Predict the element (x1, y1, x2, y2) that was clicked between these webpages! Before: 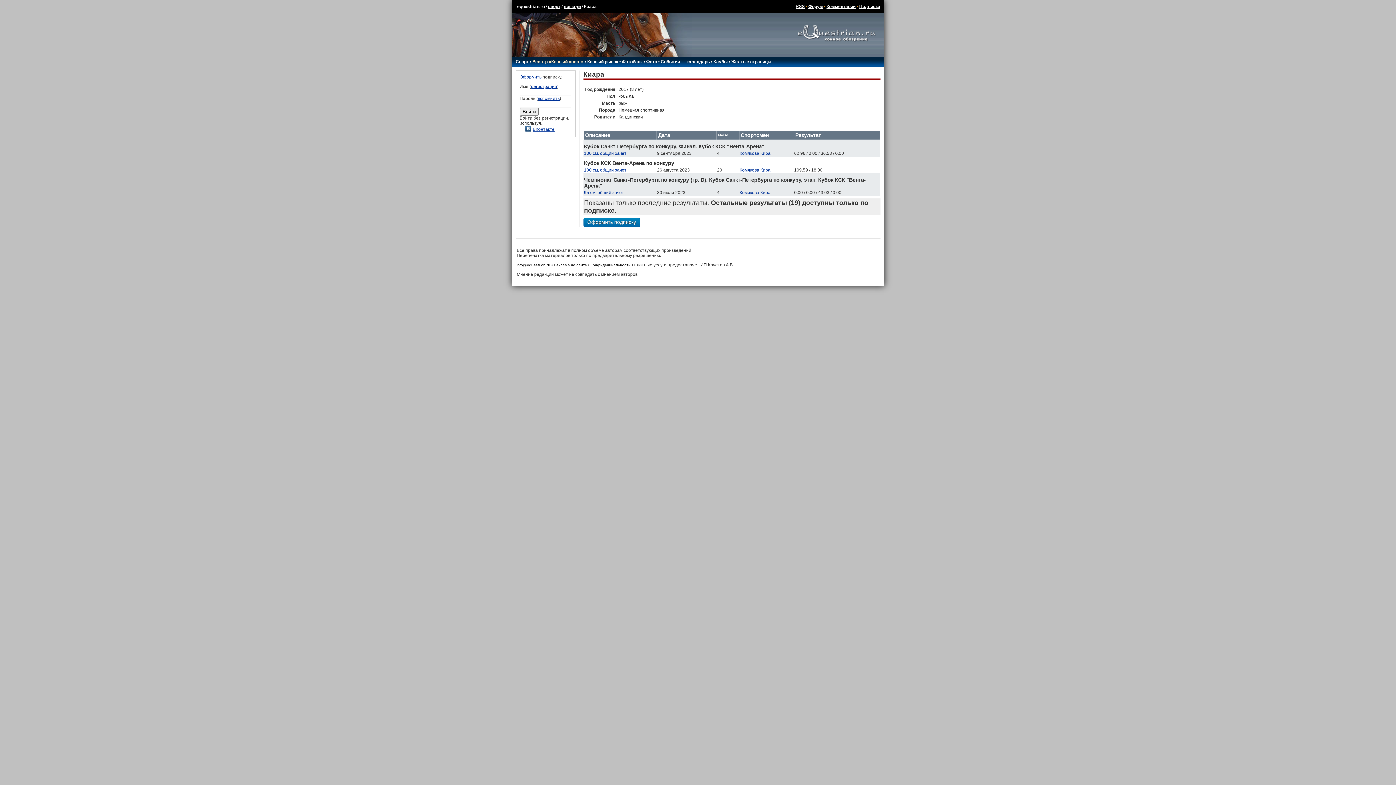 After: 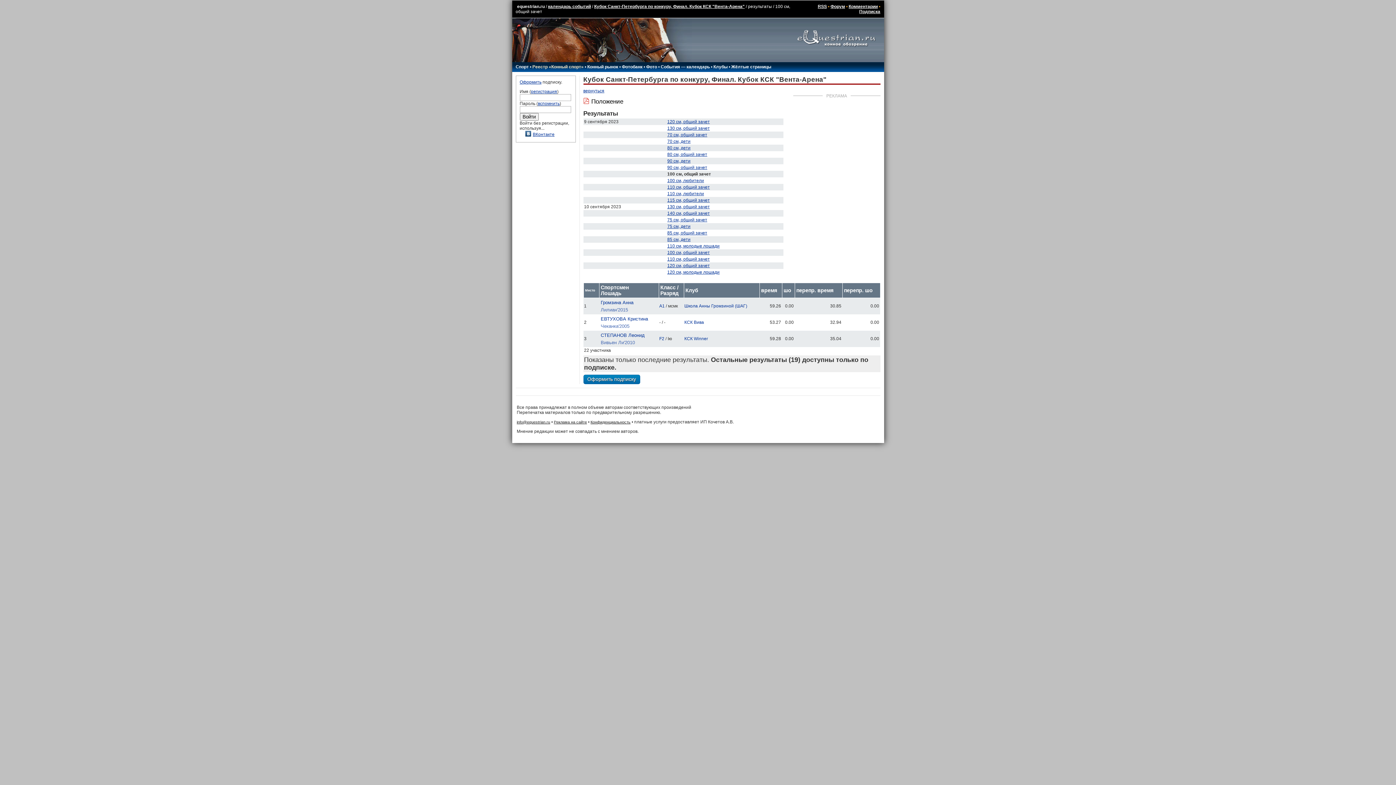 Action: label: 100 см, общий зачет bbox: (584, 150, 626, 156)